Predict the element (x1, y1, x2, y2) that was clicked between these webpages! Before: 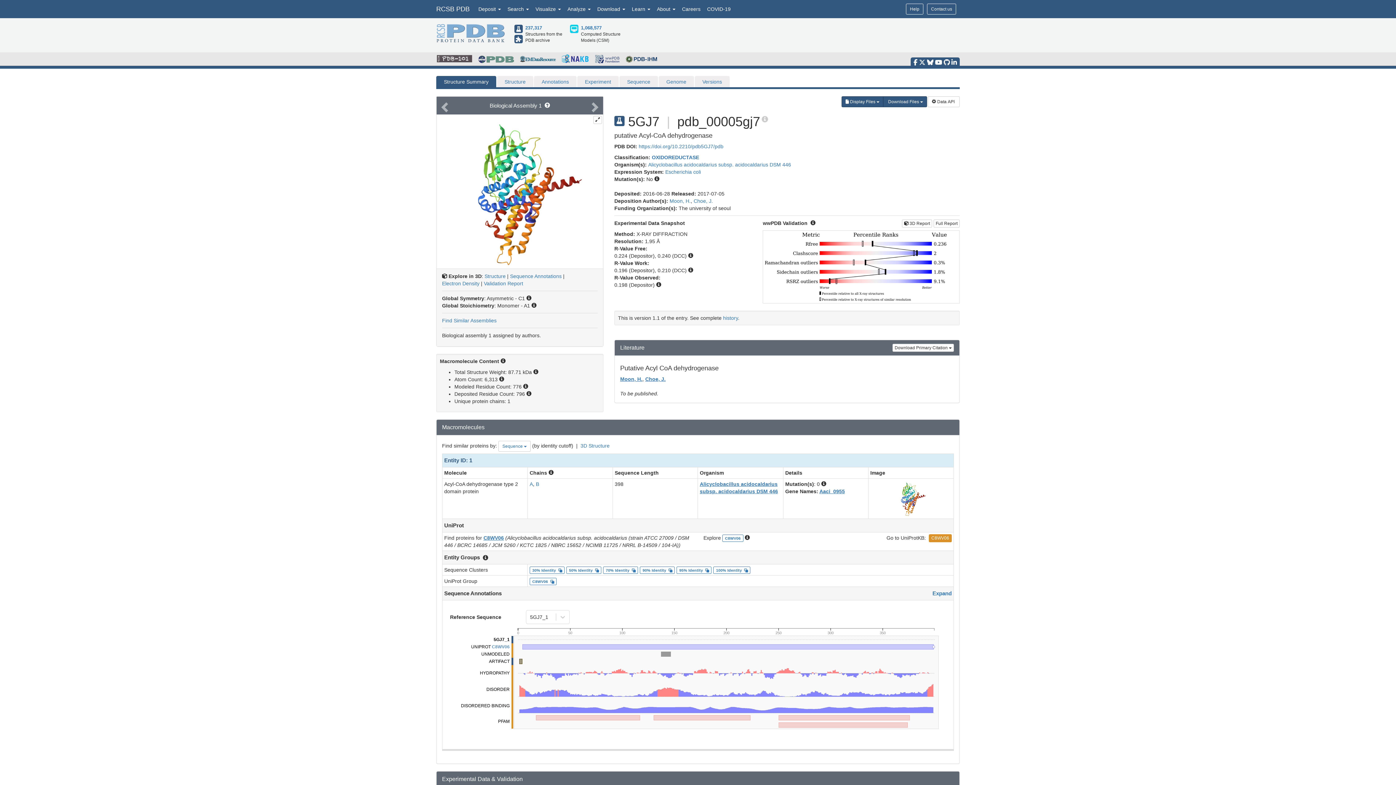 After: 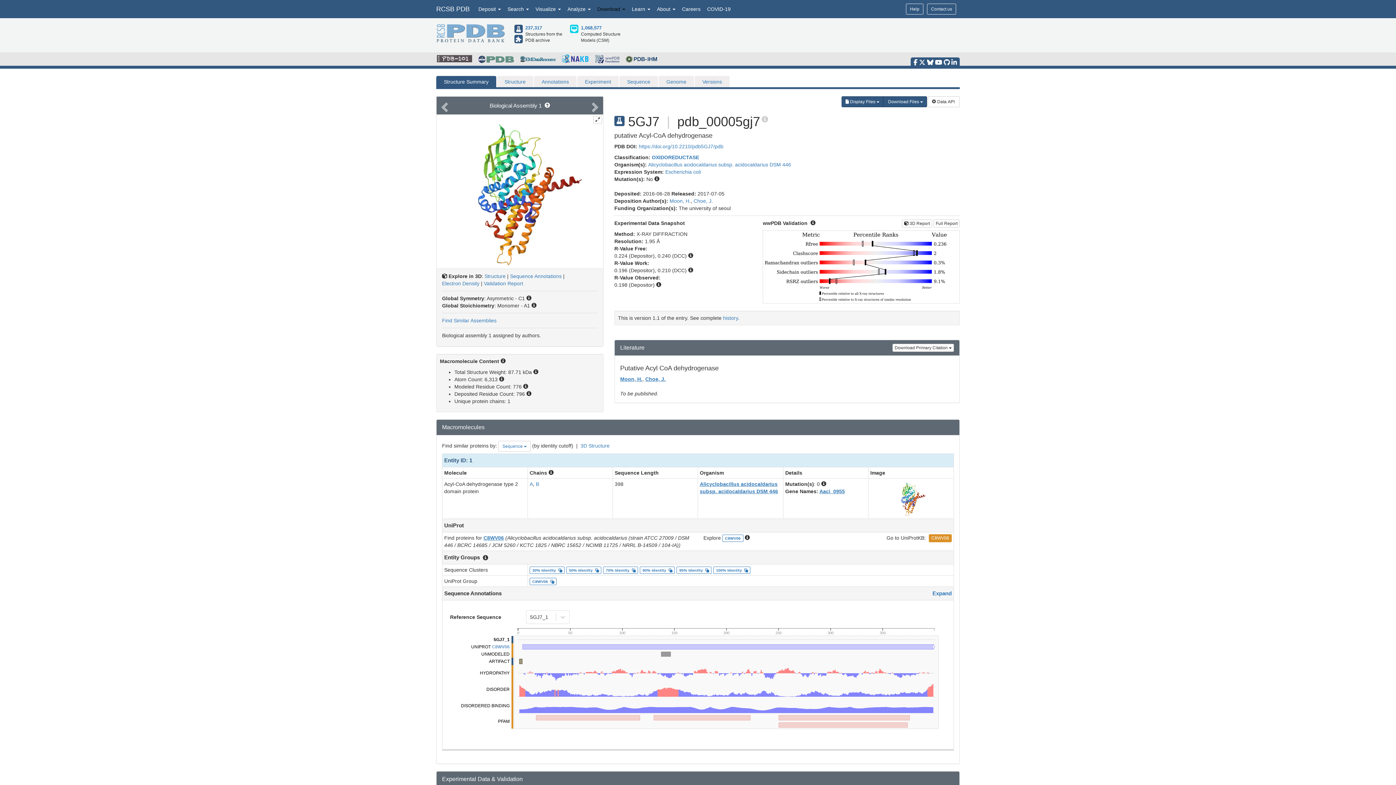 Action: bbox: (594, 0, 628, 18) label: Download 